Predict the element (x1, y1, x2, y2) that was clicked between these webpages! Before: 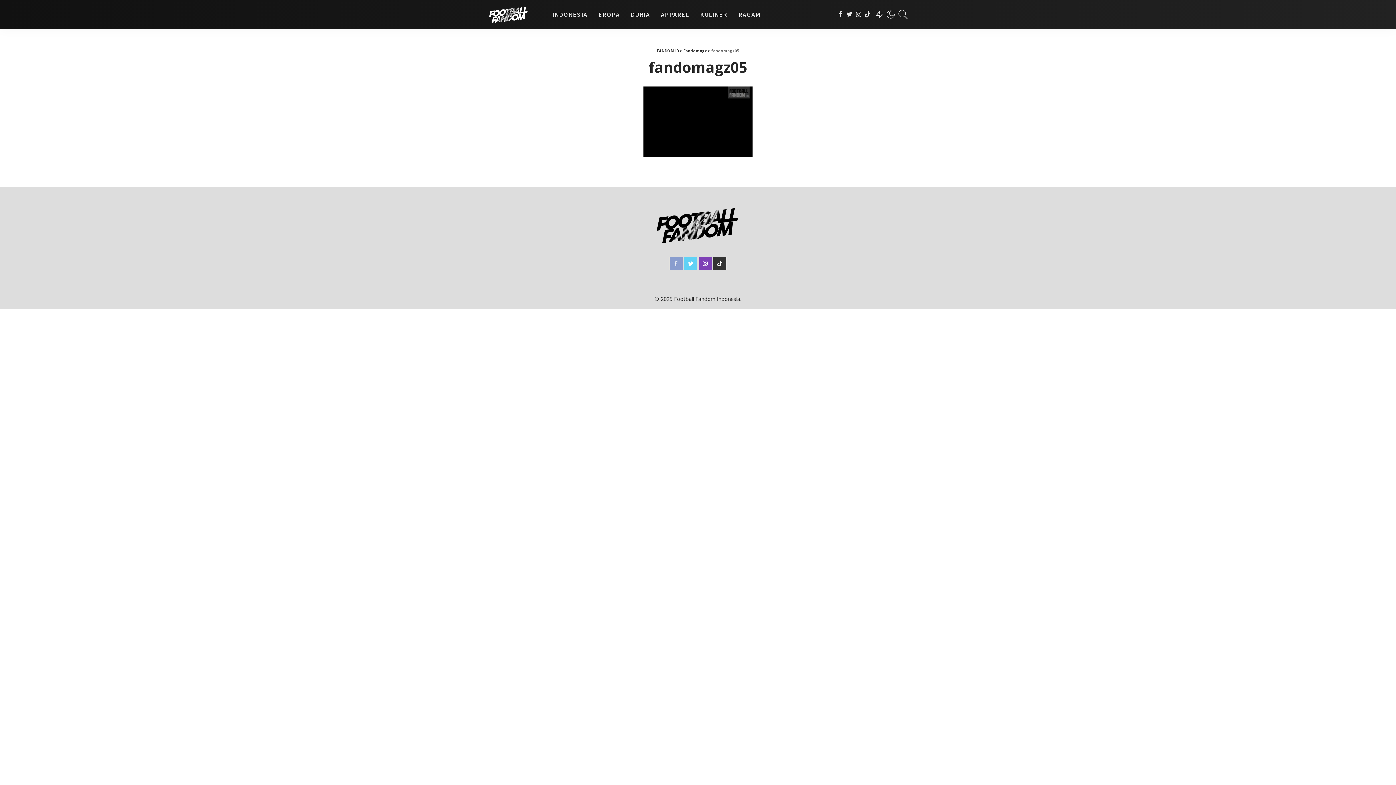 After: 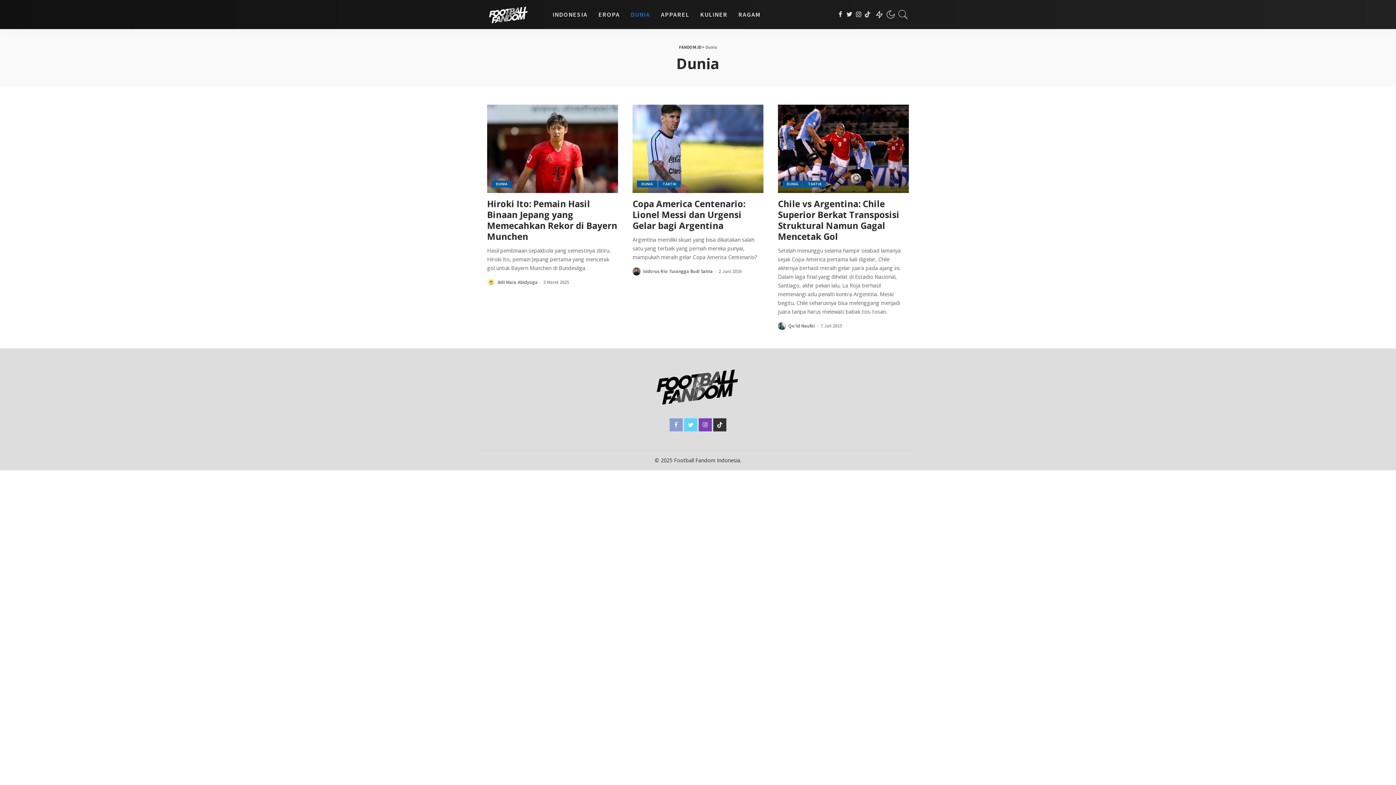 Action: label: DUNIA bbox: (625, 0, 655, 29)